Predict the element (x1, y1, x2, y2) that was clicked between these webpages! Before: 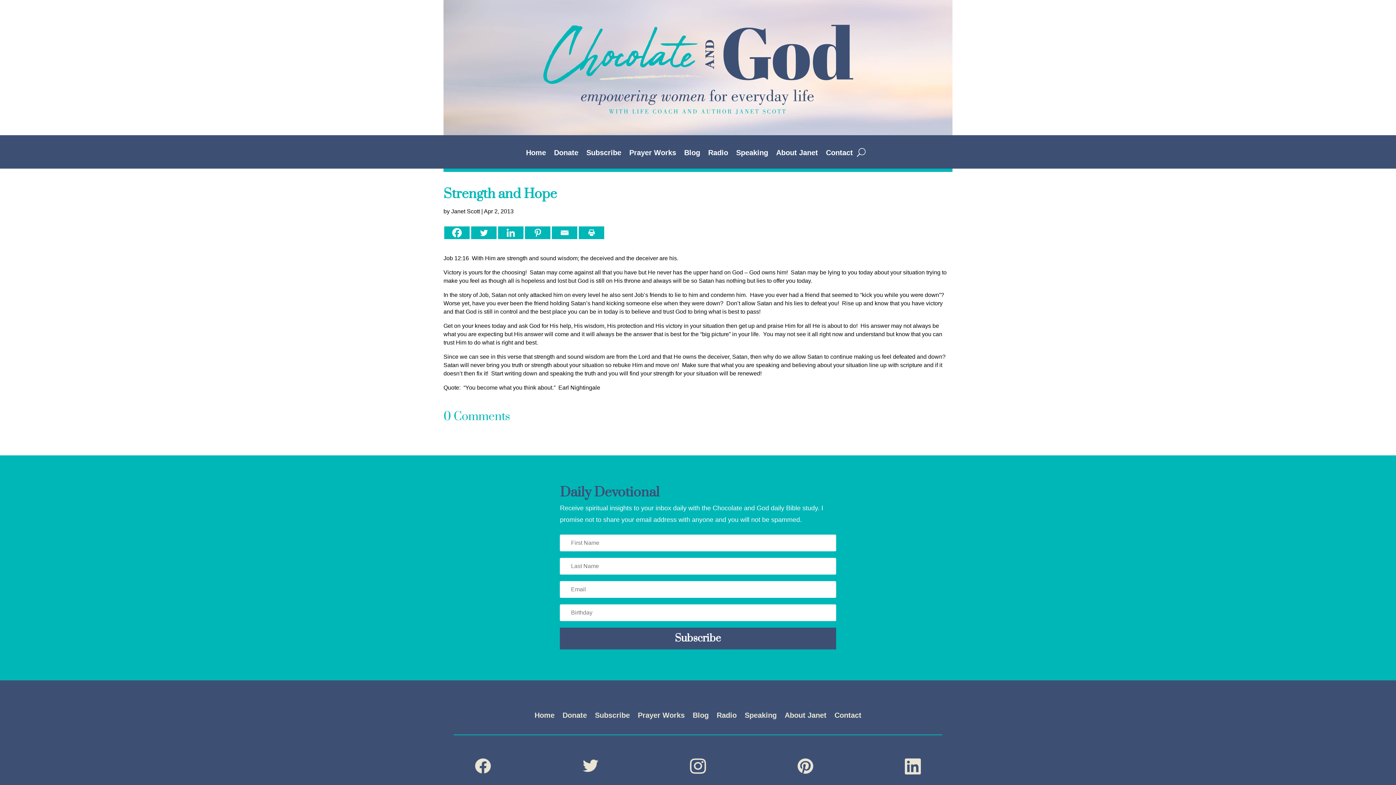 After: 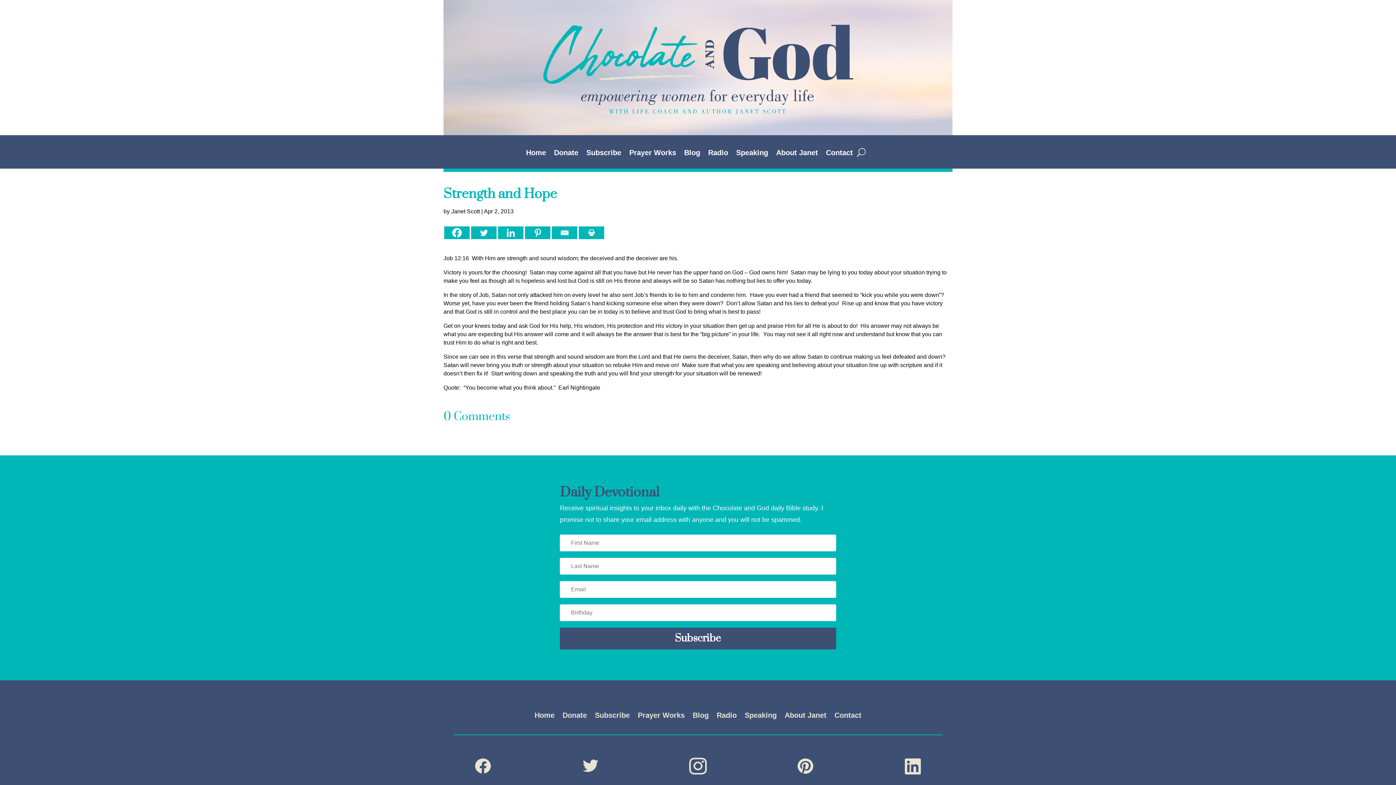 Action: bbox: (690, 768, 706, 775)